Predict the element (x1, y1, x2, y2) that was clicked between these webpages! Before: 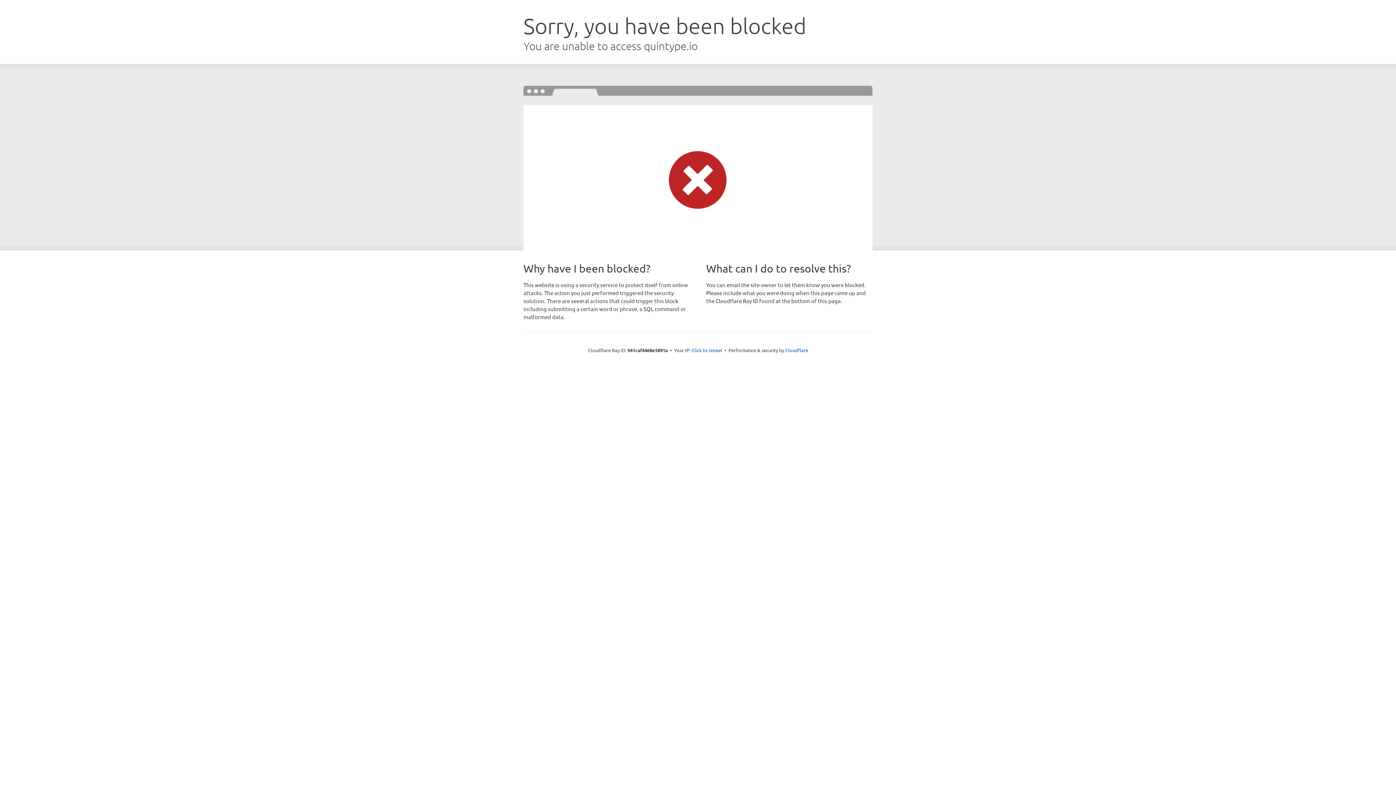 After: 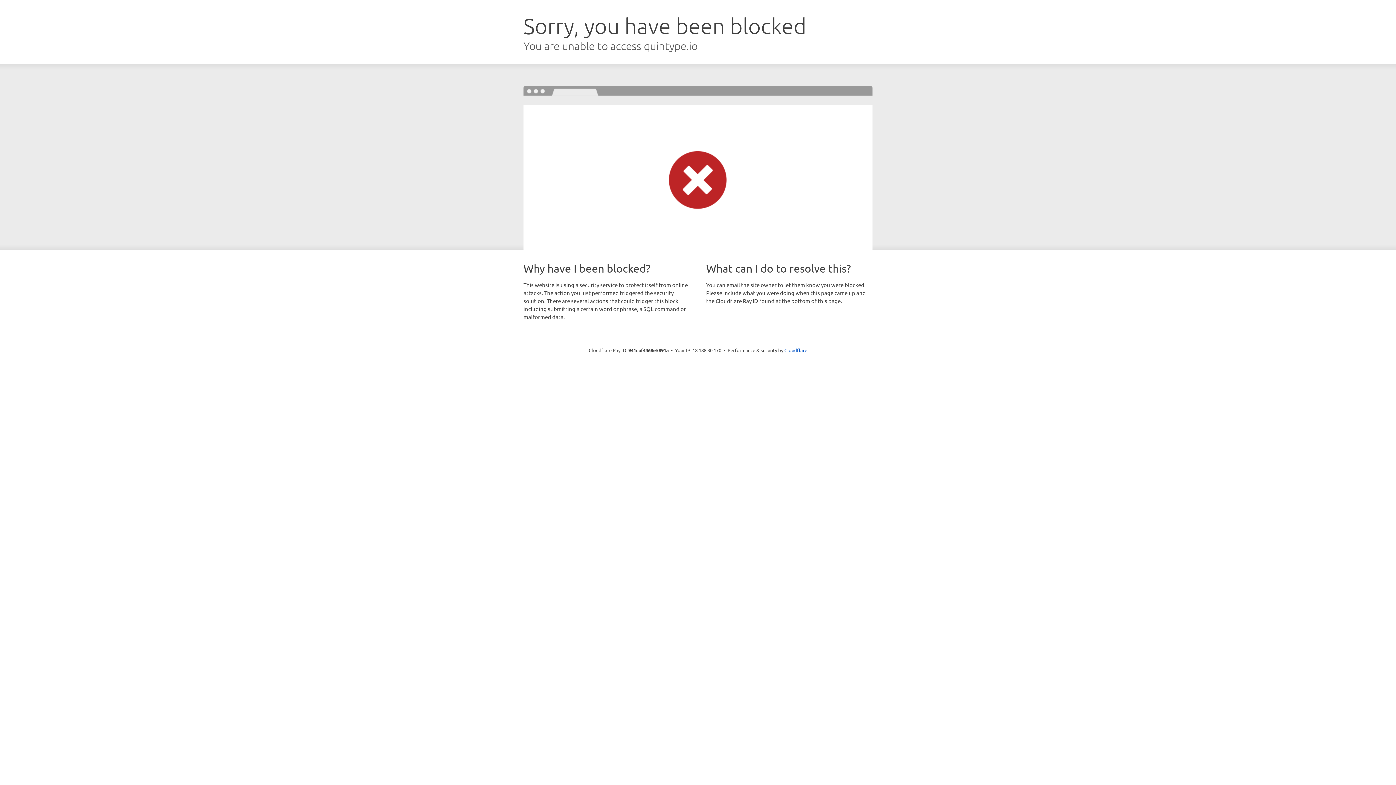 Action: label: Click to reveal bbox: (691, 346, 722, 353)